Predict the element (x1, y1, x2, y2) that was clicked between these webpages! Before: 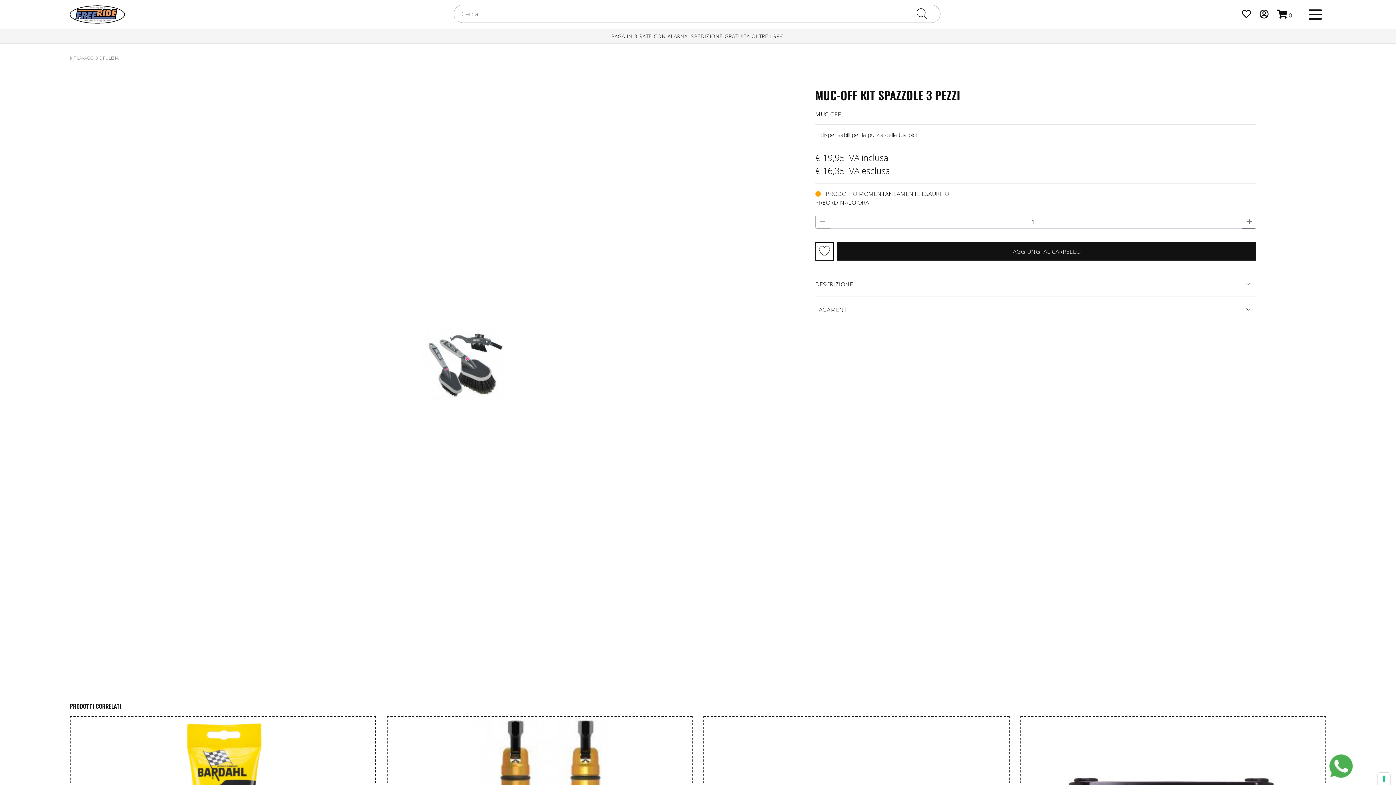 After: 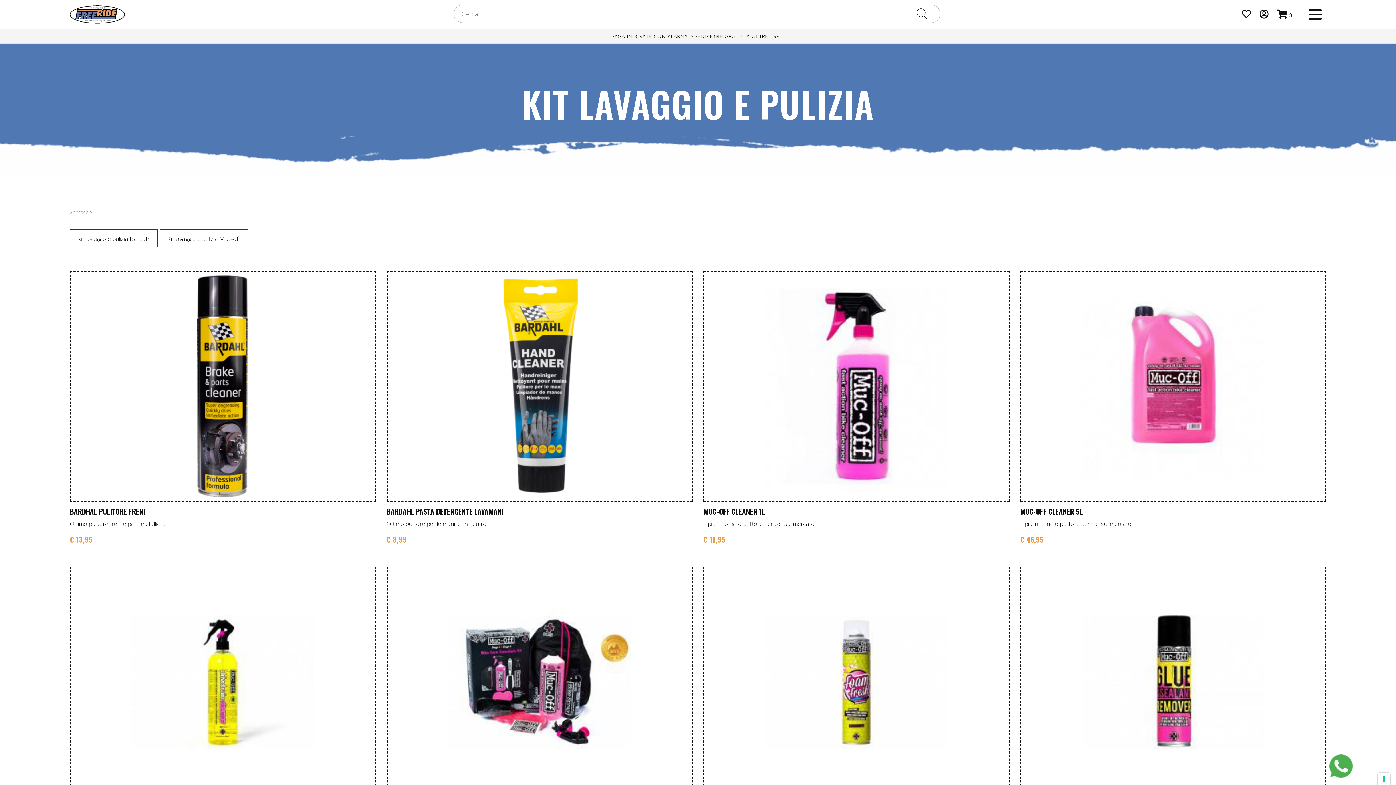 Action: label: KIT LAVAGGIO E PULIZIA bbox: (69, 54, 118, 61)